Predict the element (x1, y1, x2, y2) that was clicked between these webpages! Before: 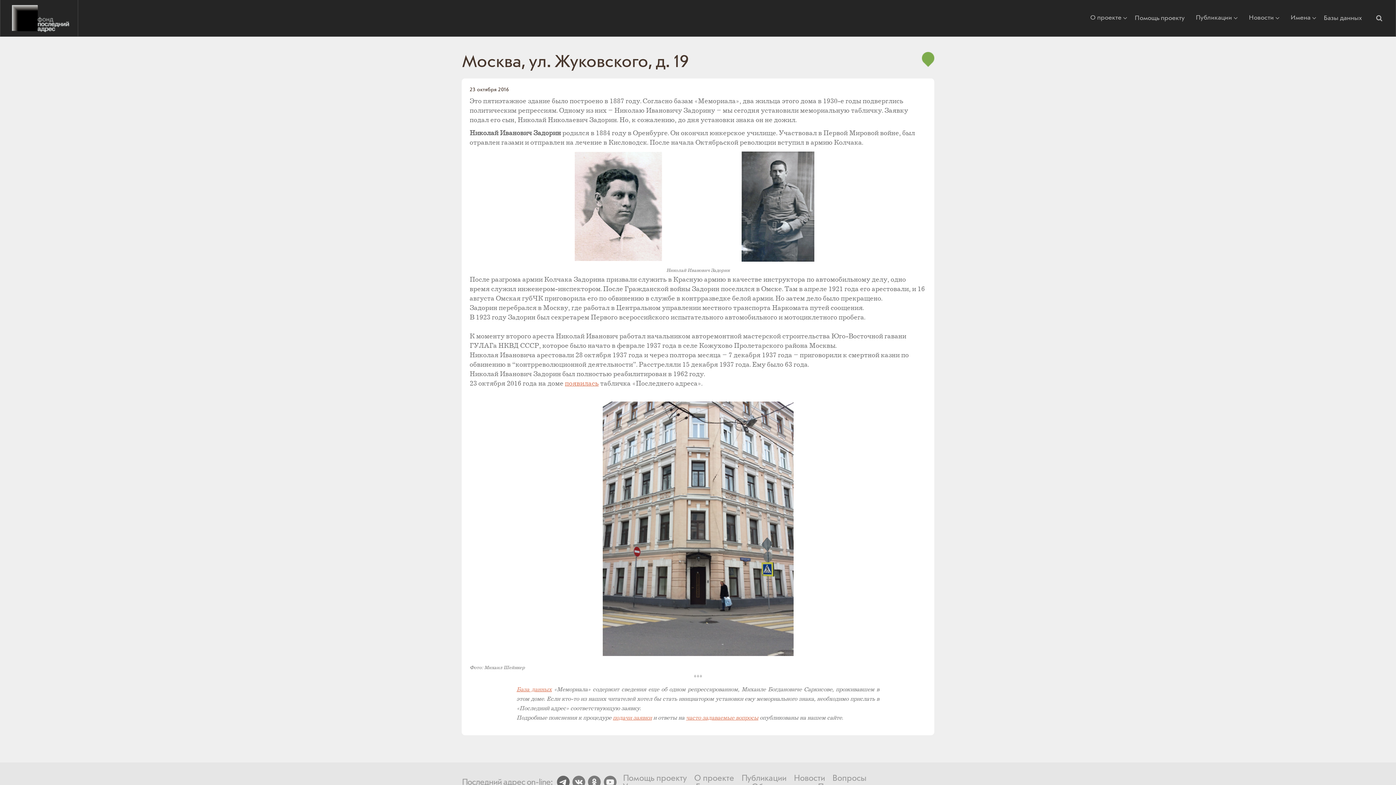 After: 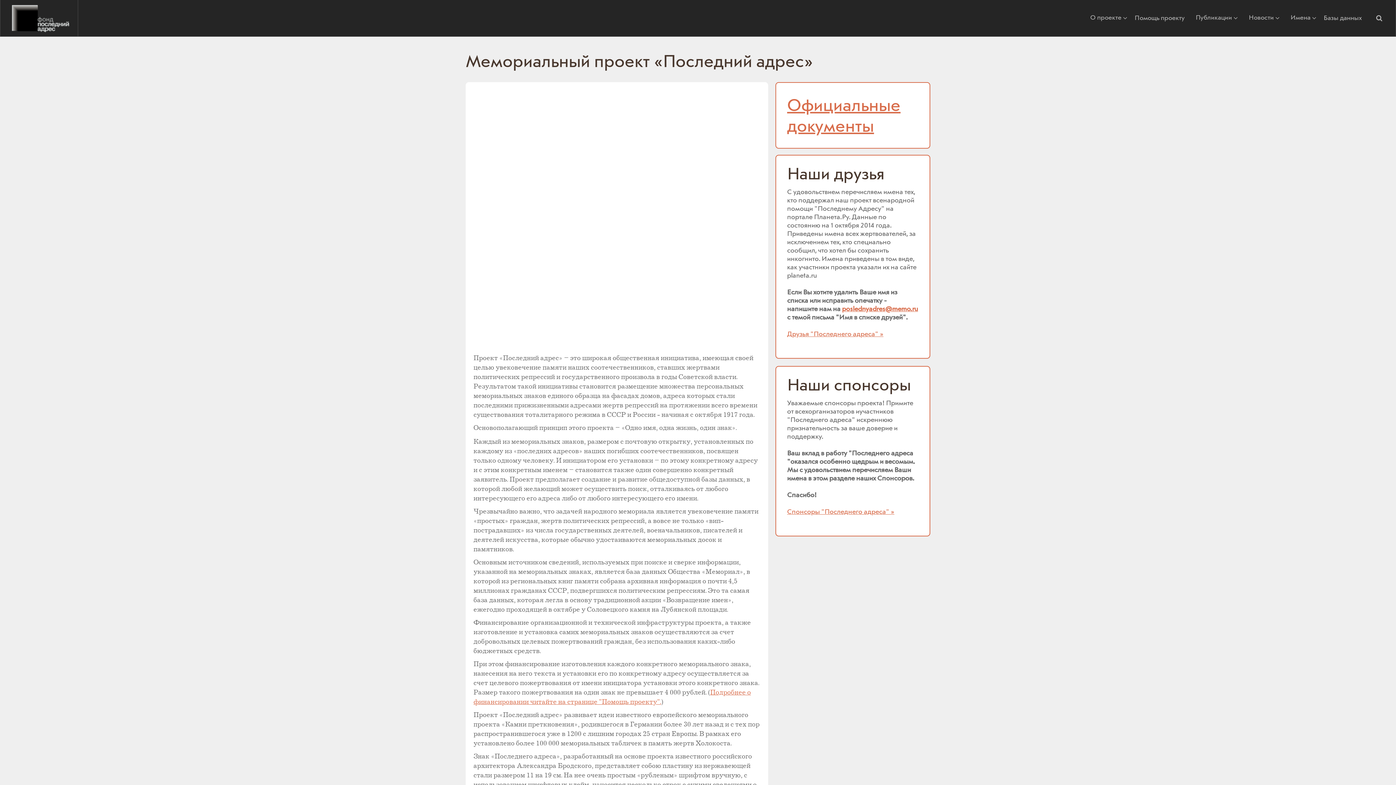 Action: label: О проекте bbox: (1090, 15, 1127, 21)